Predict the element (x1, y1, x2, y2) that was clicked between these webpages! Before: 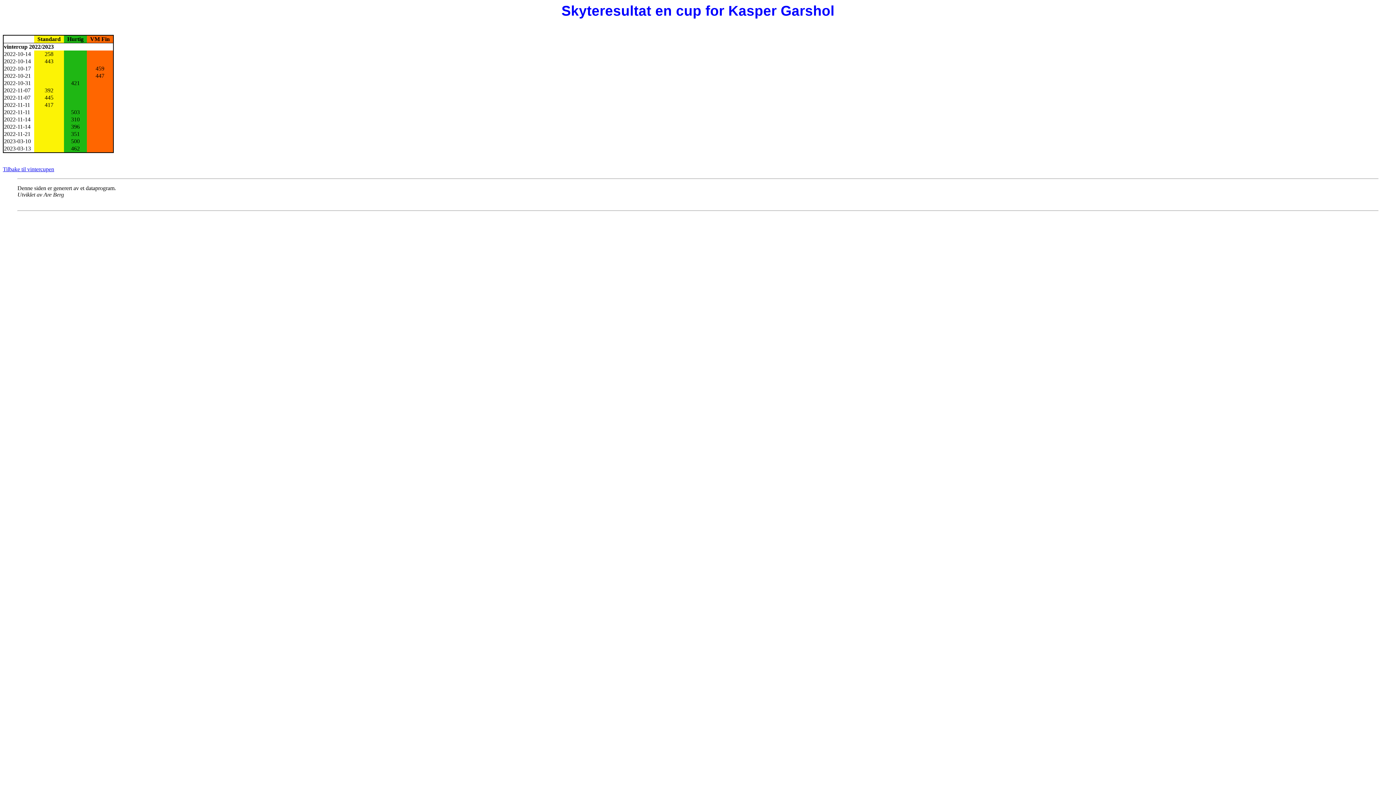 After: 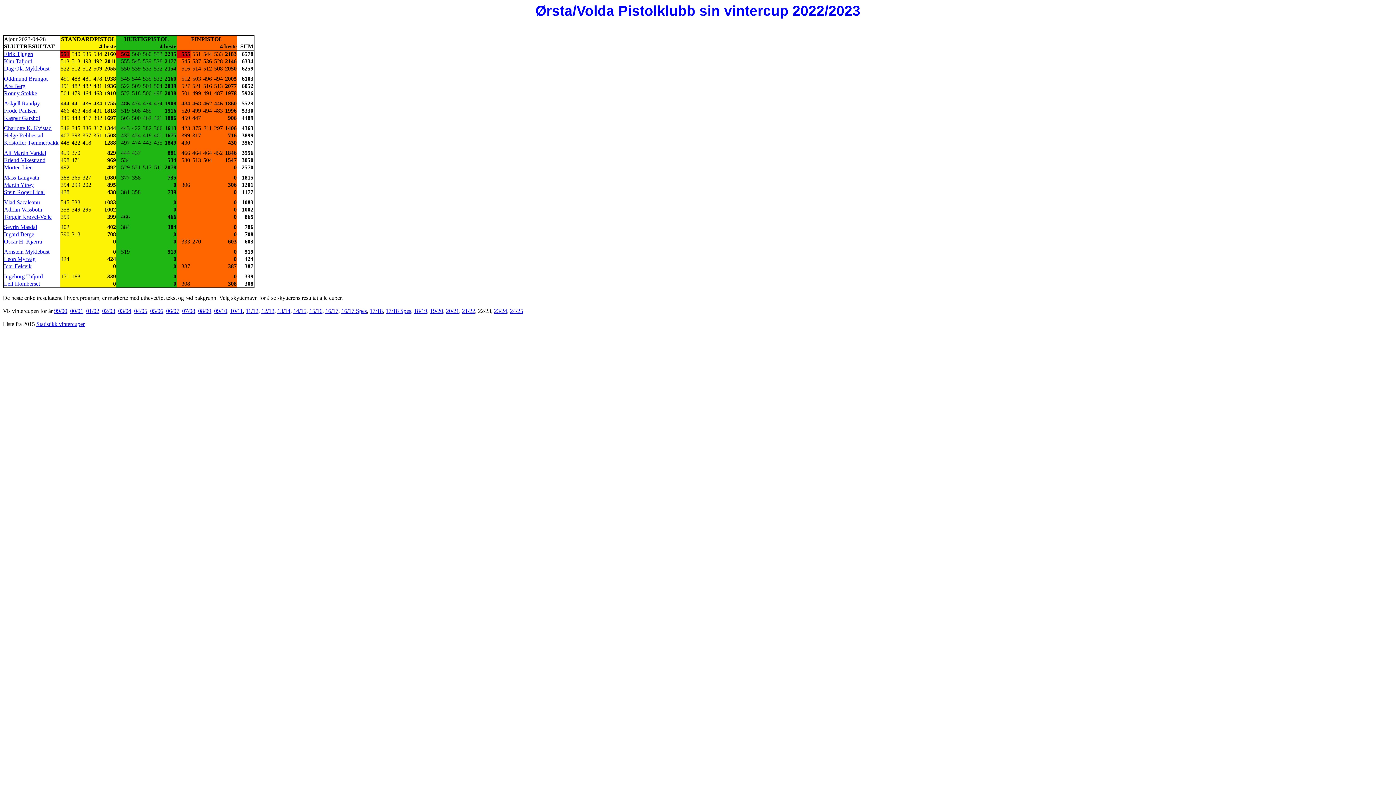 Action: bbox: (2, 166, 54, 172) label: Tilbake til vintercupen